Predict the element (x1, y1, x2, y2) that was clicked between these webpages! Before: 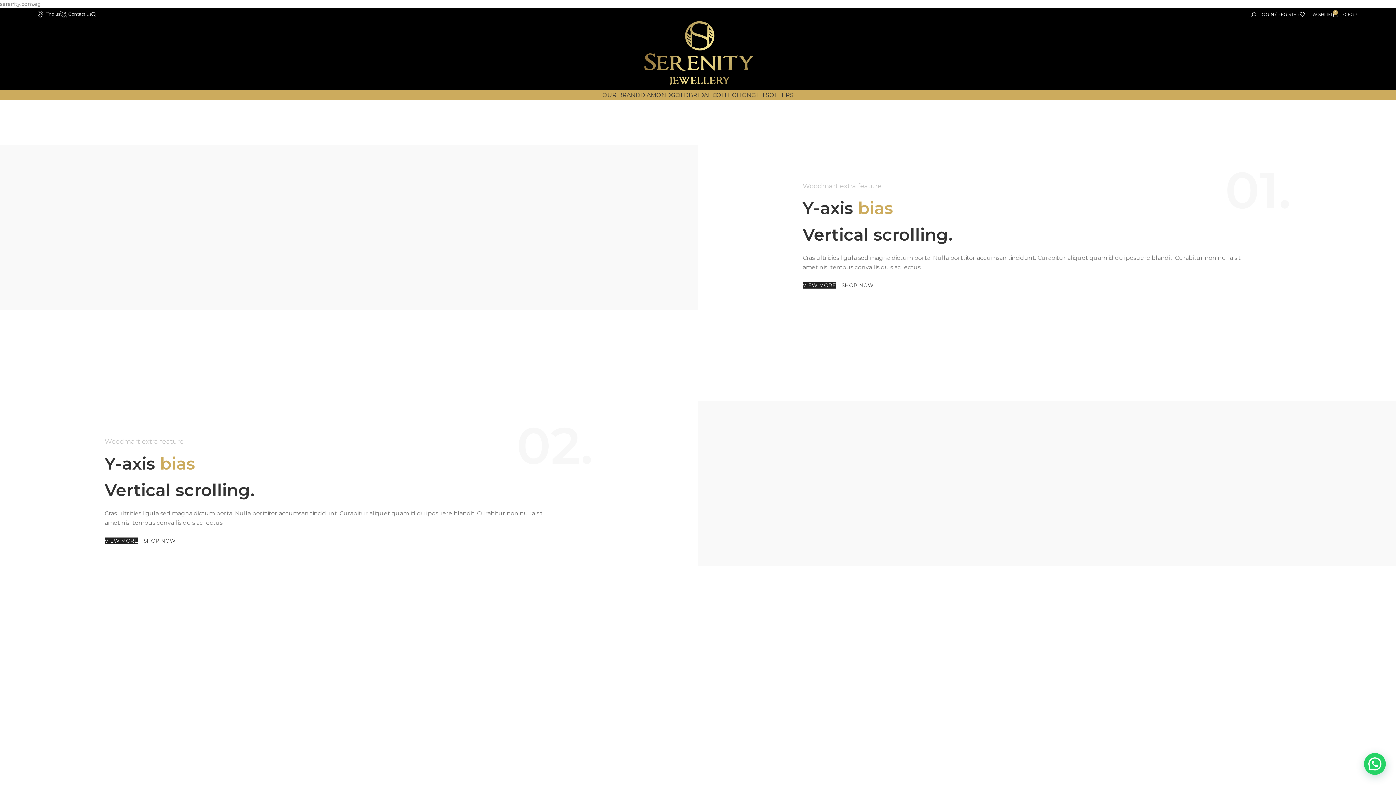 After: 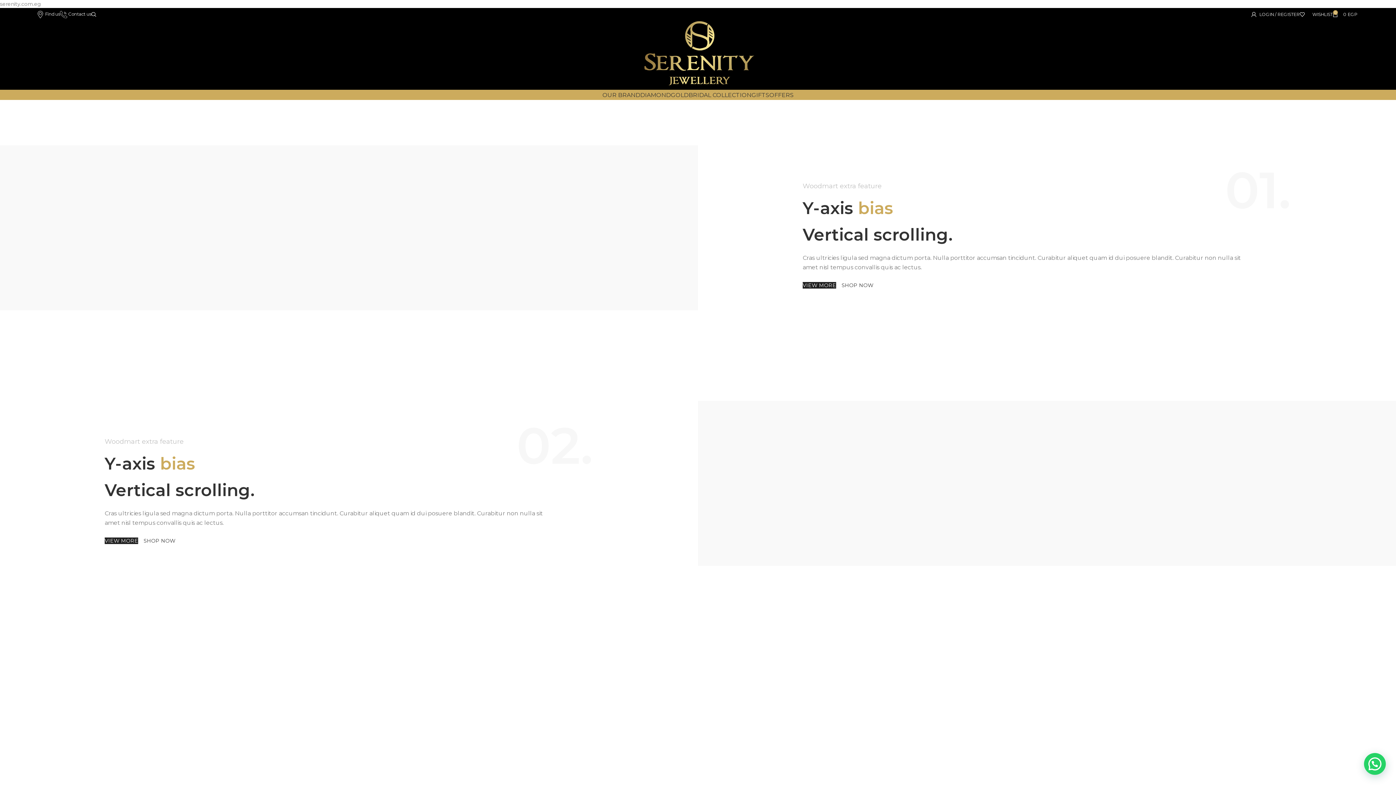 Action: bbox: (802, 282, 836, 288) label: VIEW MORE